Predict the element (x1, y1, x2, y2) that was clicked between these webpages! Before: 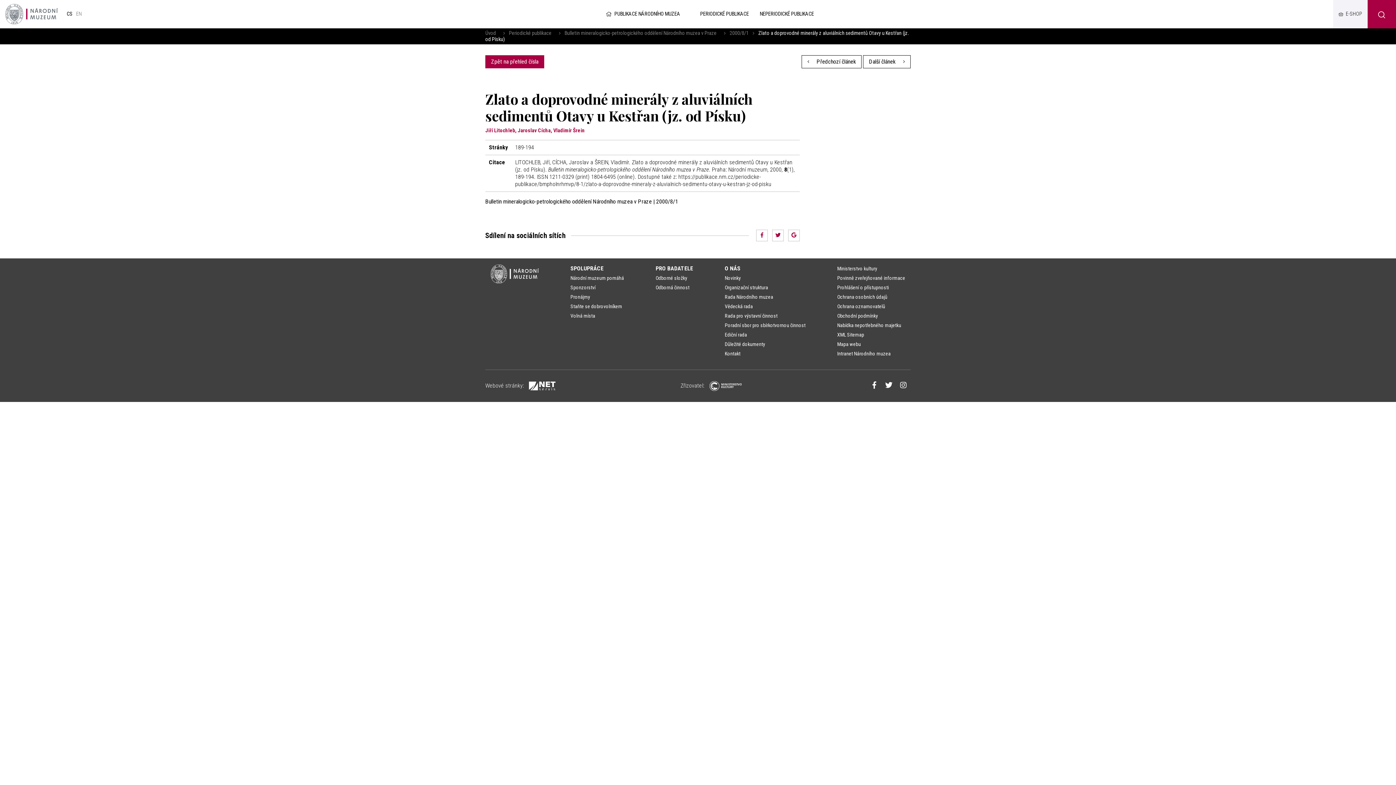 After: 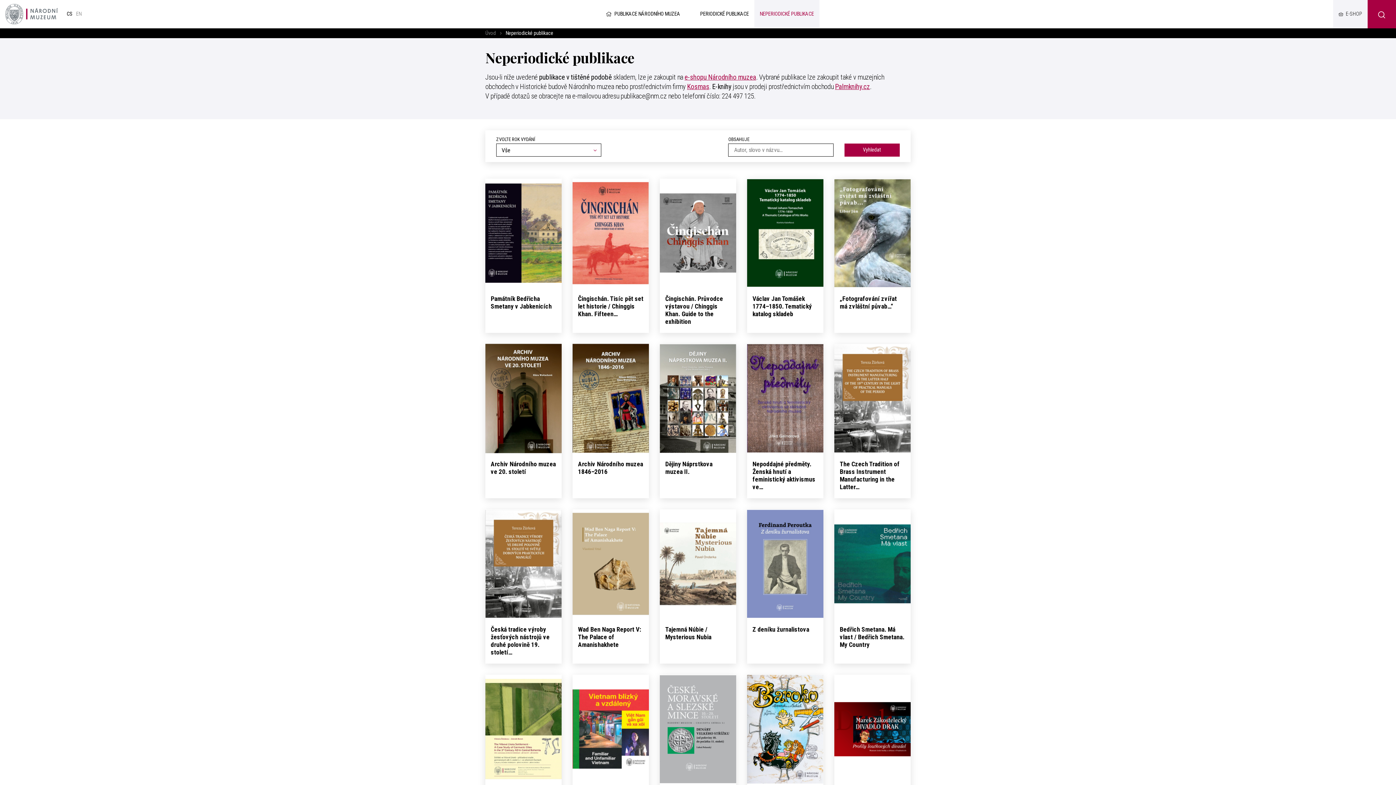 Action: label: NEPERIODICKÉ PUBLIKACE bbox: (754, 0, 819, 28)